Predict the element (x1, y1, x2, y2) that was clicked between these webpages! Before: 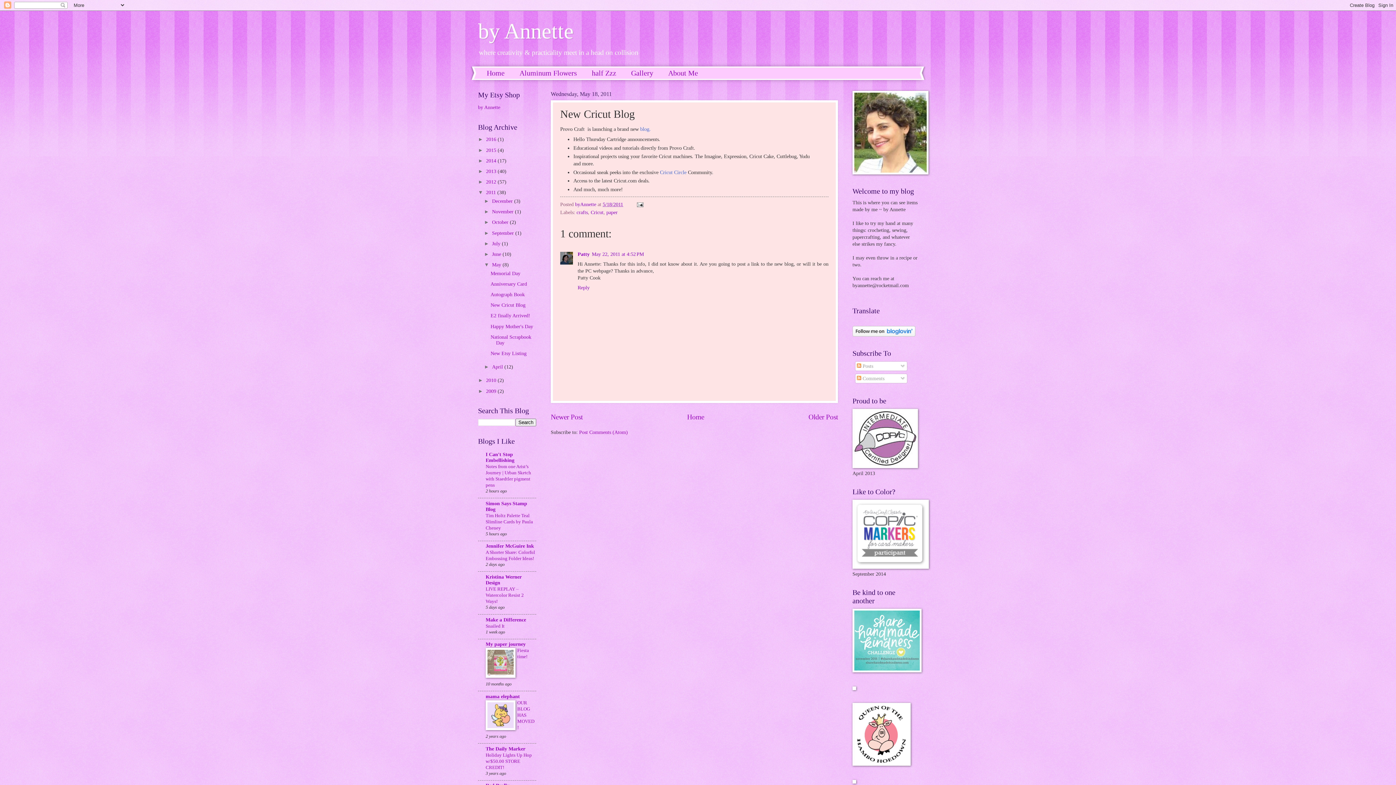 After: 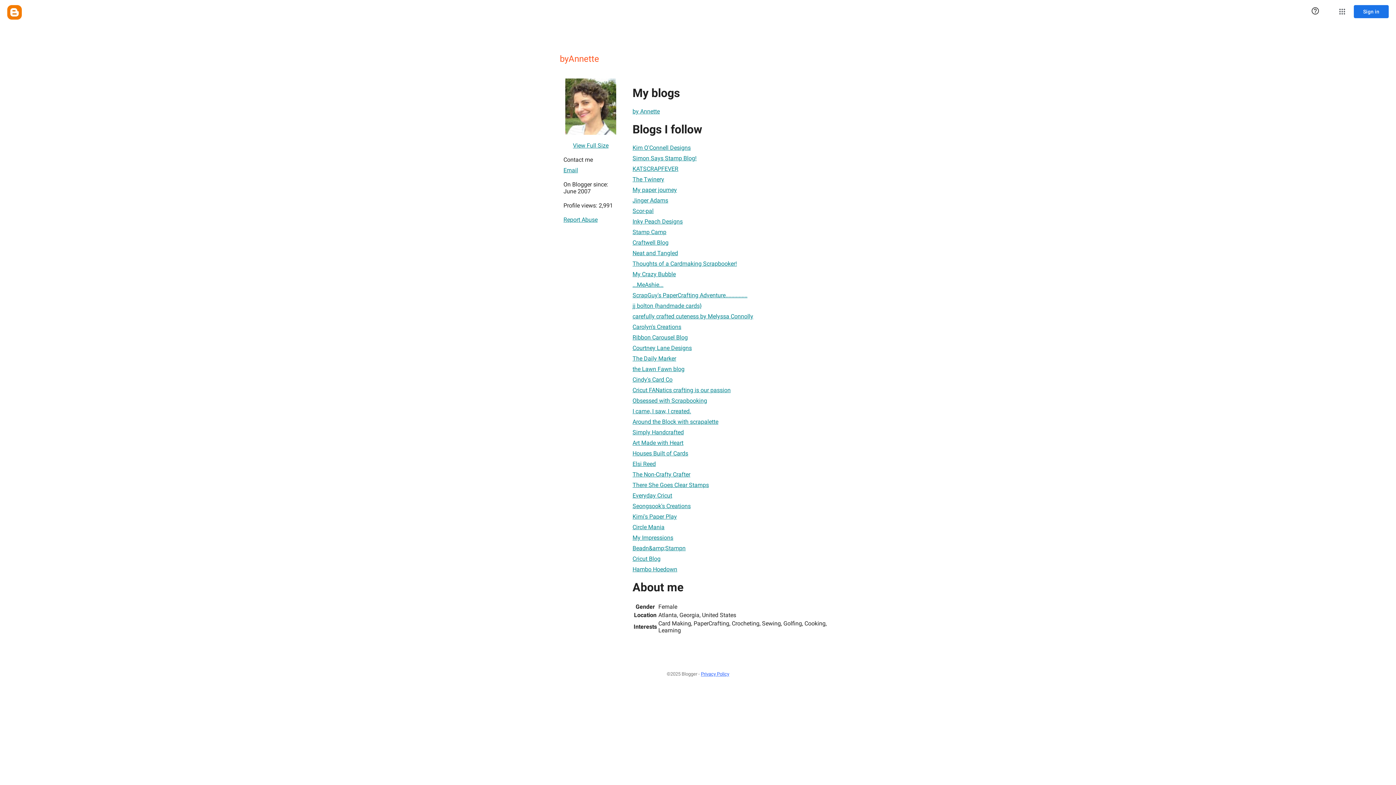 Action: bbox: (575, 201, 597, 207) label: byAnnette 